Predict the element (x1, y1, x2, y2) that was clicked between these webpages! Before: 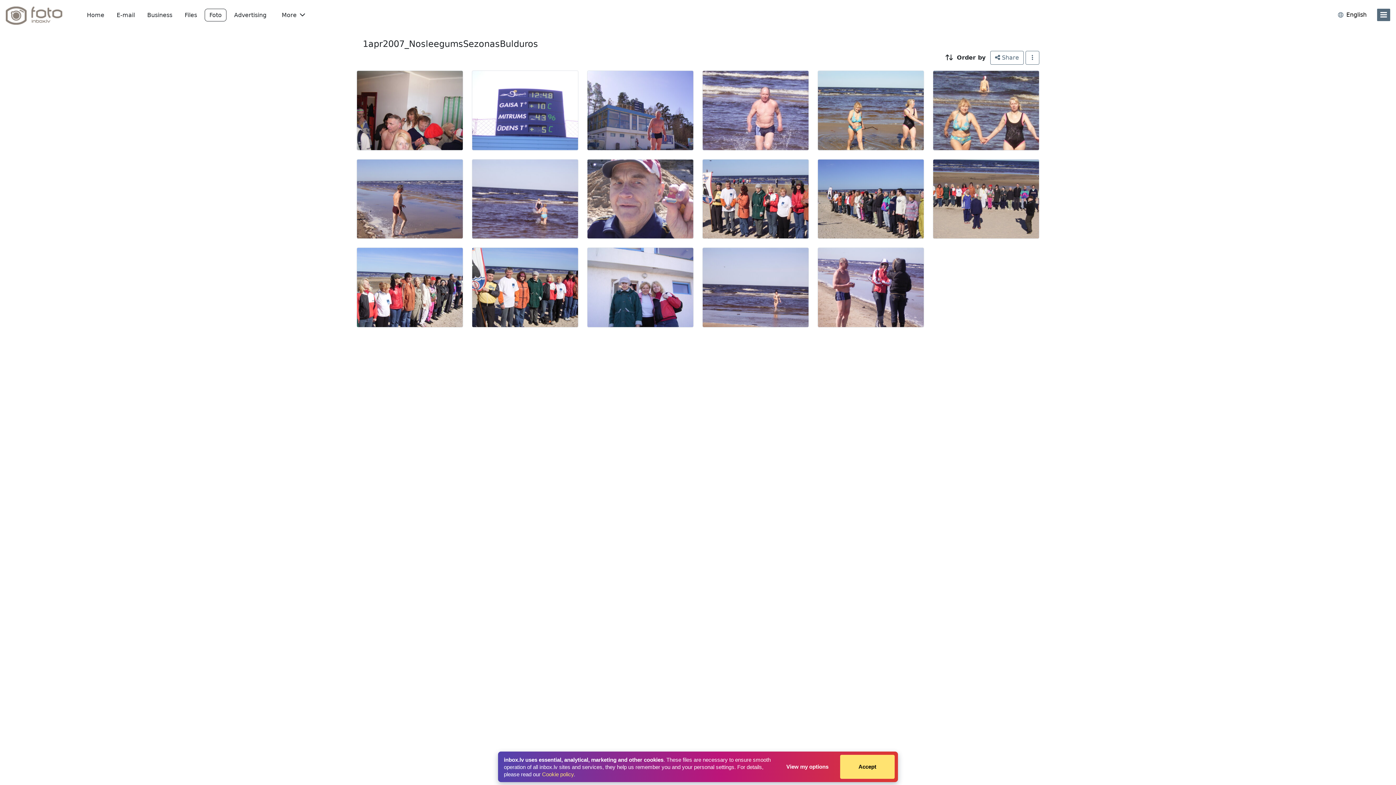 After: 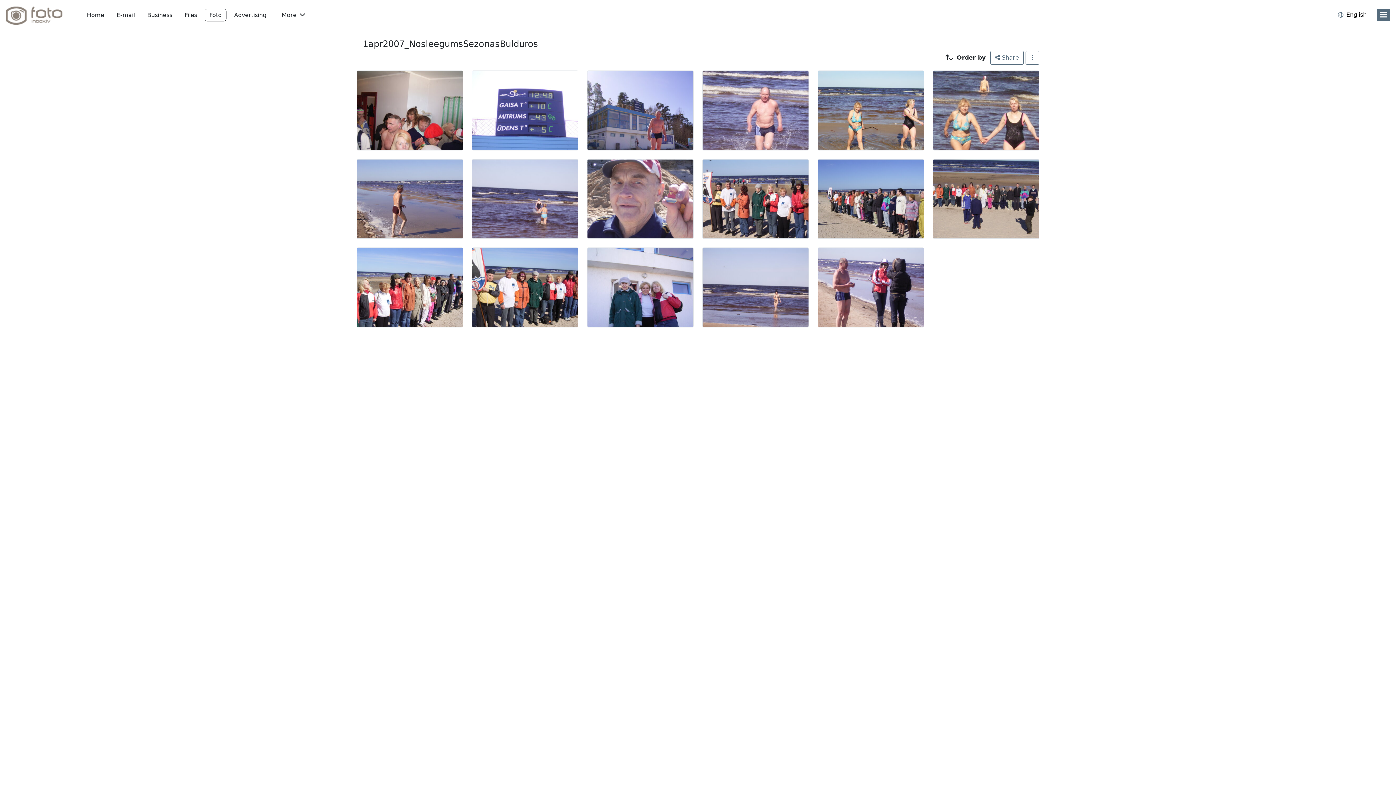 Action: label: Accept bbox: (840, 755, 894, 779)